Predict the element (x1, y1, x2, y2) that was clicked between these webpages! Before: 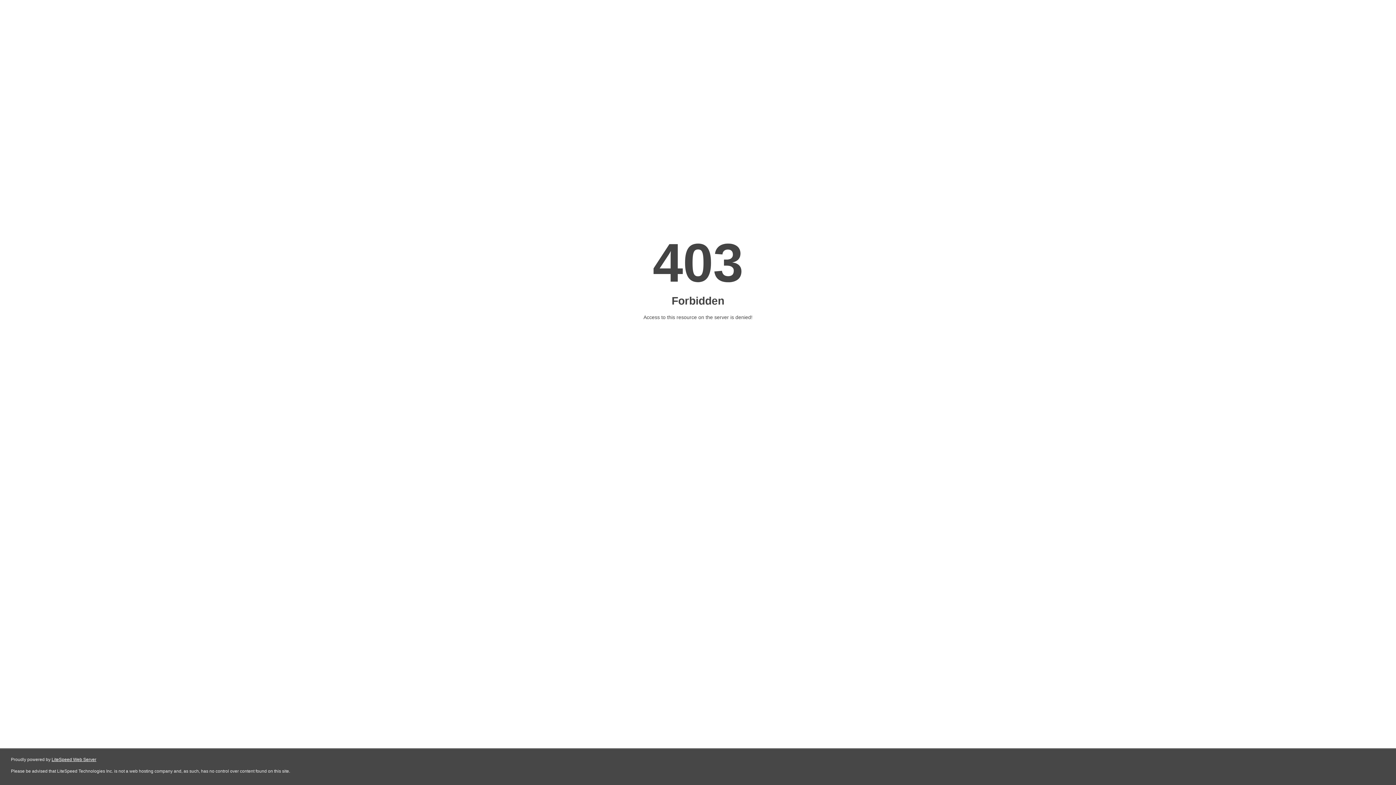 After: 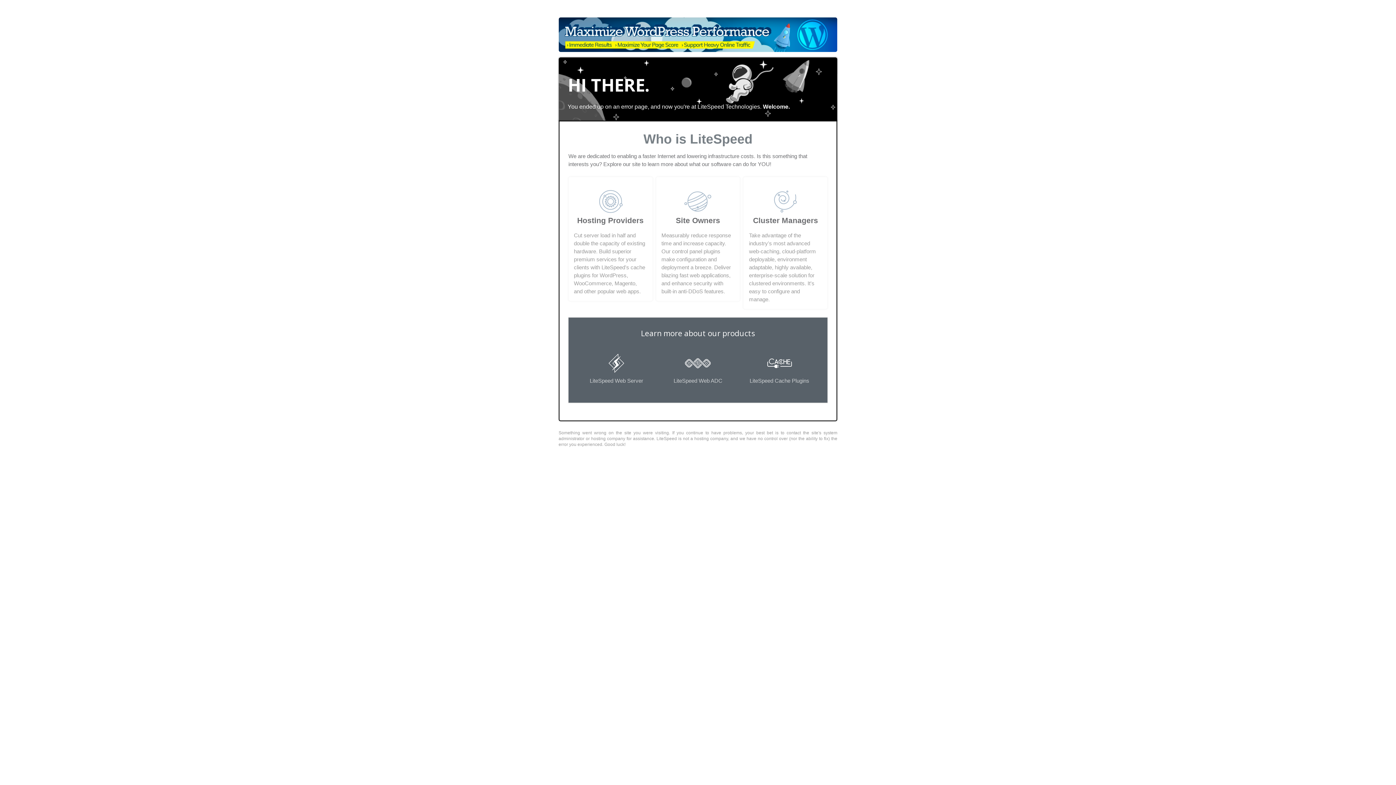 Action: bbox: (51, 757, 96, 762) label: LiteSpeed Web Server